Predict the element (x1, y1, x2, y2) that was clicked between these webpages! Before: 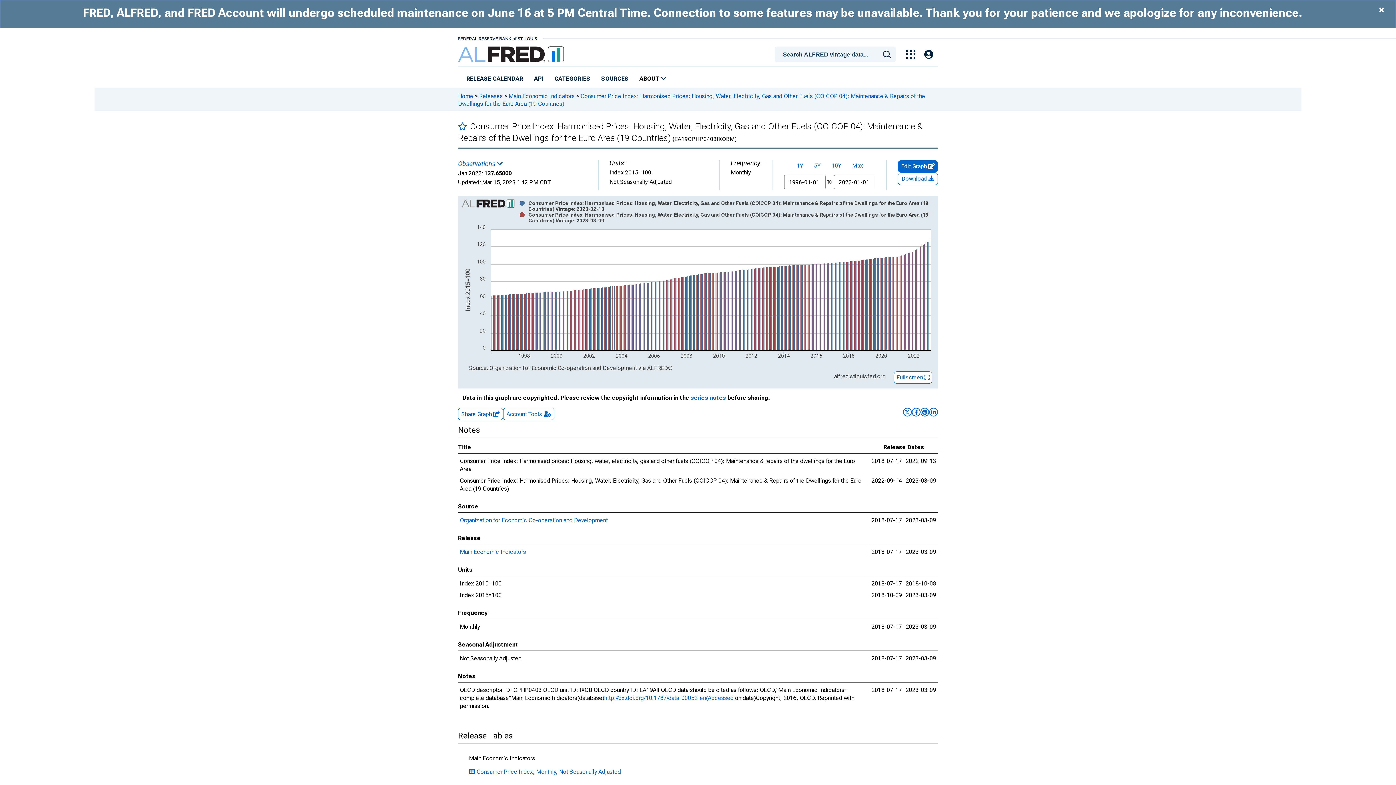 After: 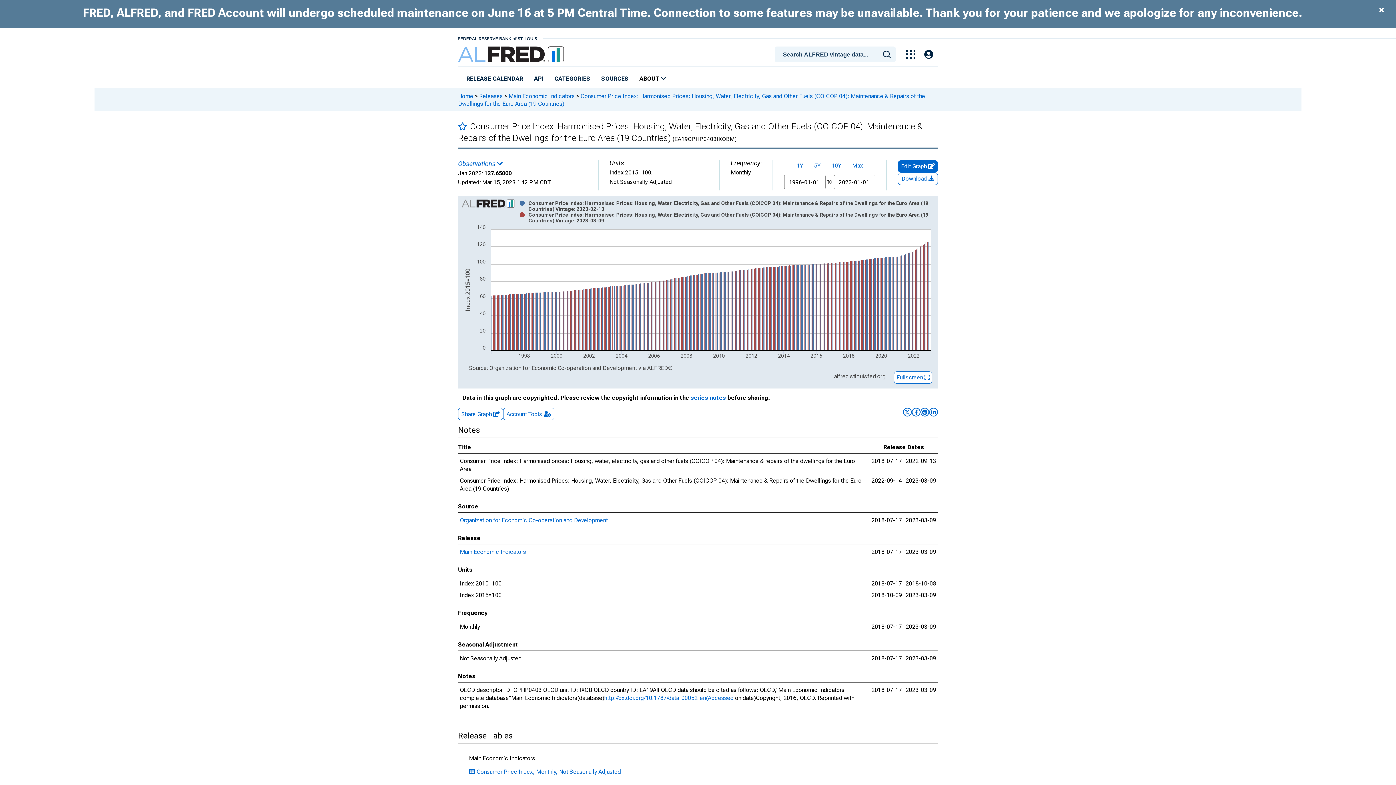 Action: bbox: (460, 517, 608, 524) label: Organization for Economic Co-operation and Development